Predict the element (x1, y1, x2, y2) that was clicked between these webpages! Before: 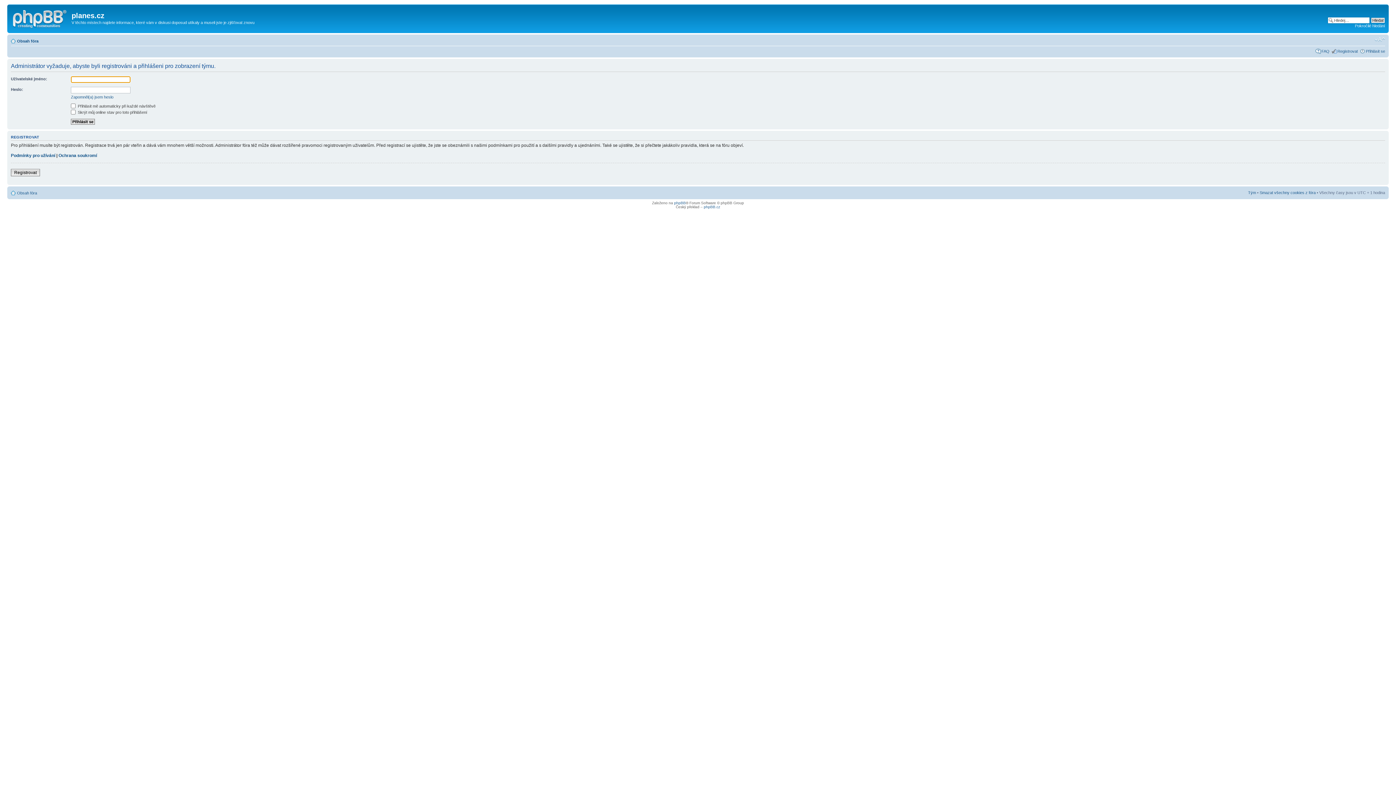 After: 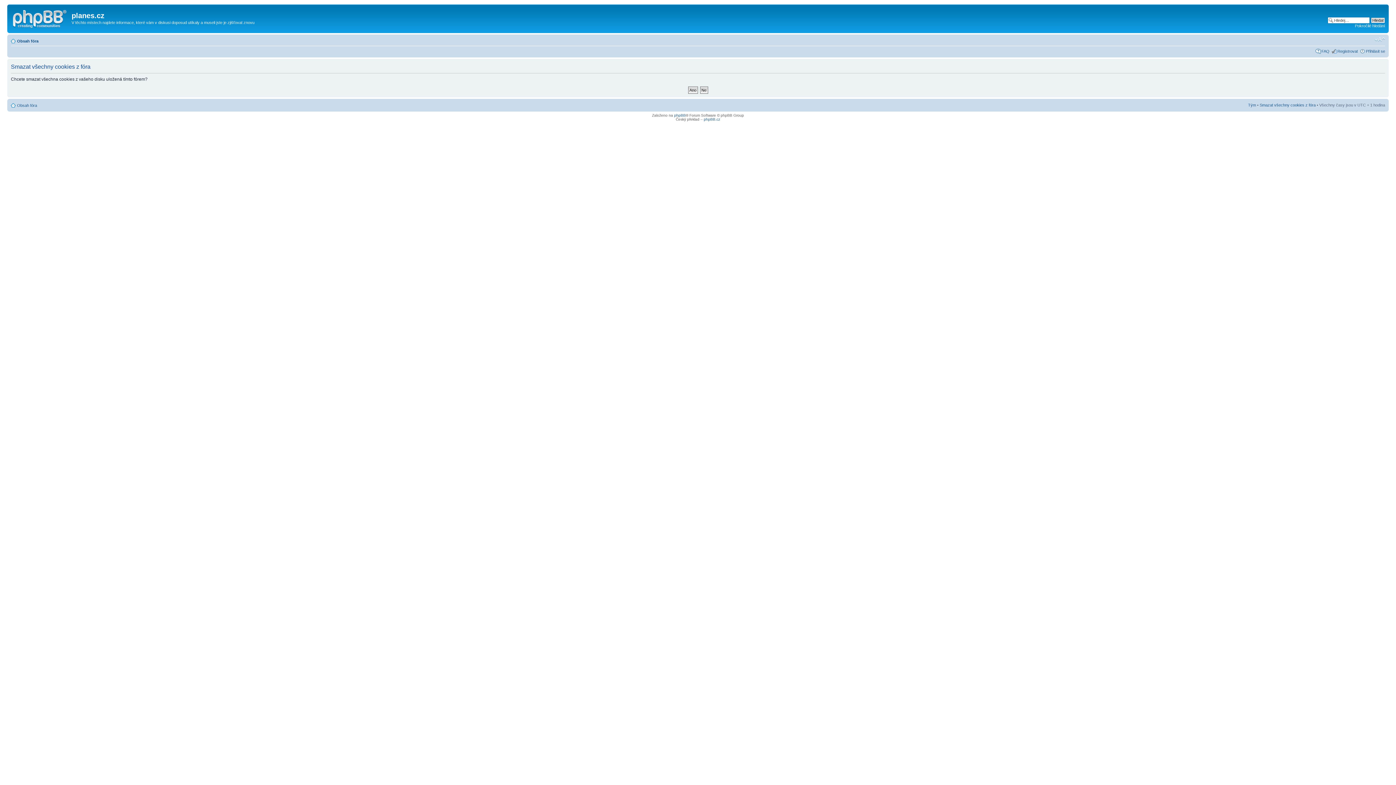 Action: bbox: (1260, 190, 1316, 194) label: Smazat všechny cookies z fóra